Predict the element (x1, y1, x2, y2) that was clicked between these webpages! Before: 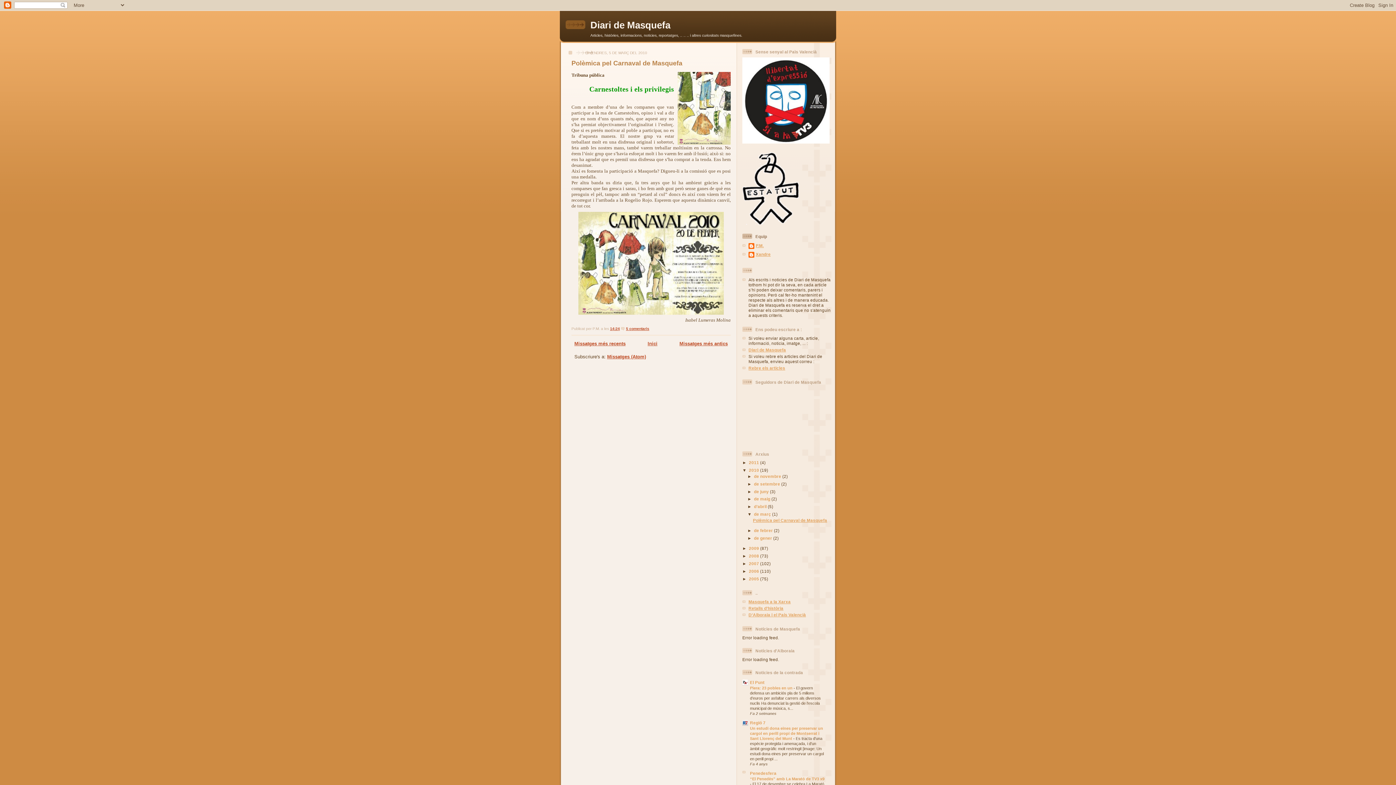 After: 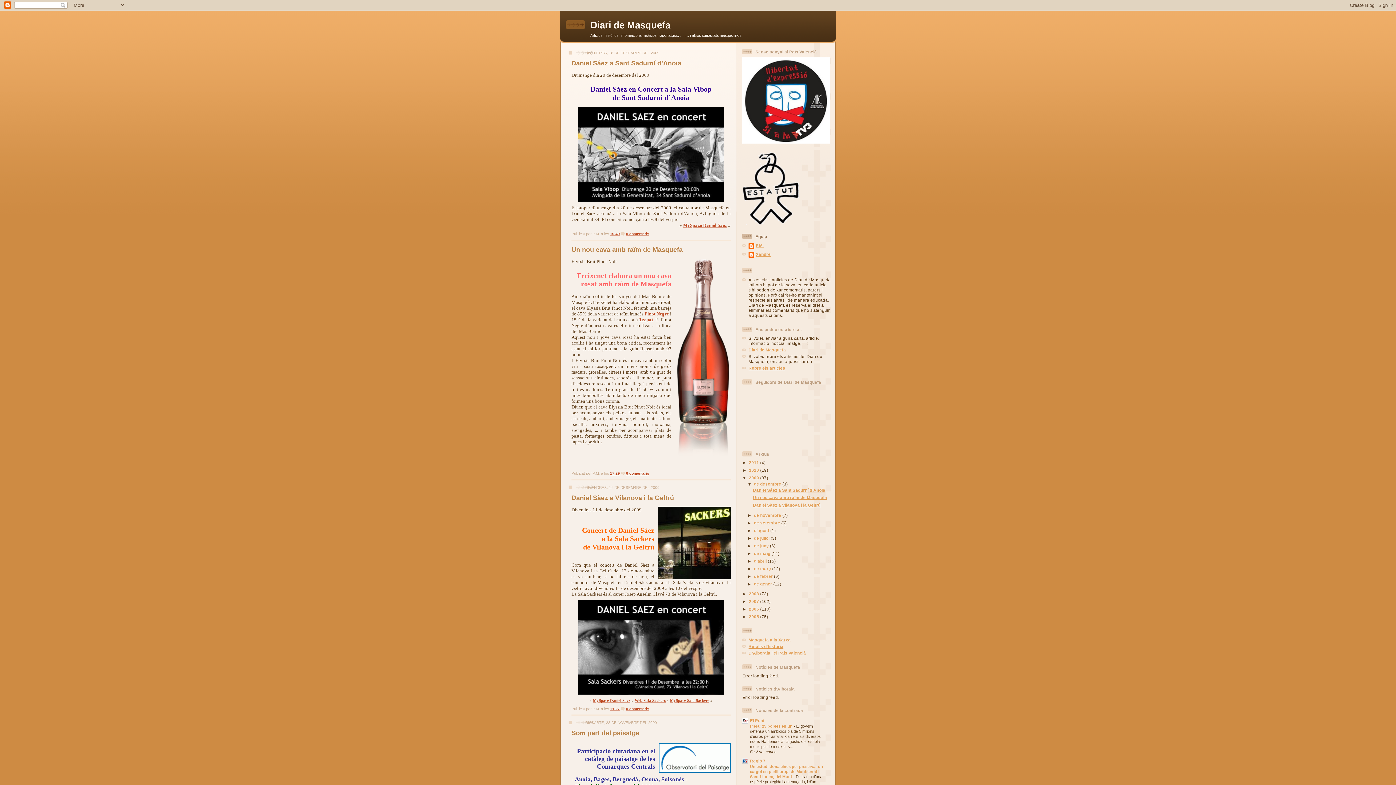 Action: label: 2009  bbox: (749, 546, 760, 550)